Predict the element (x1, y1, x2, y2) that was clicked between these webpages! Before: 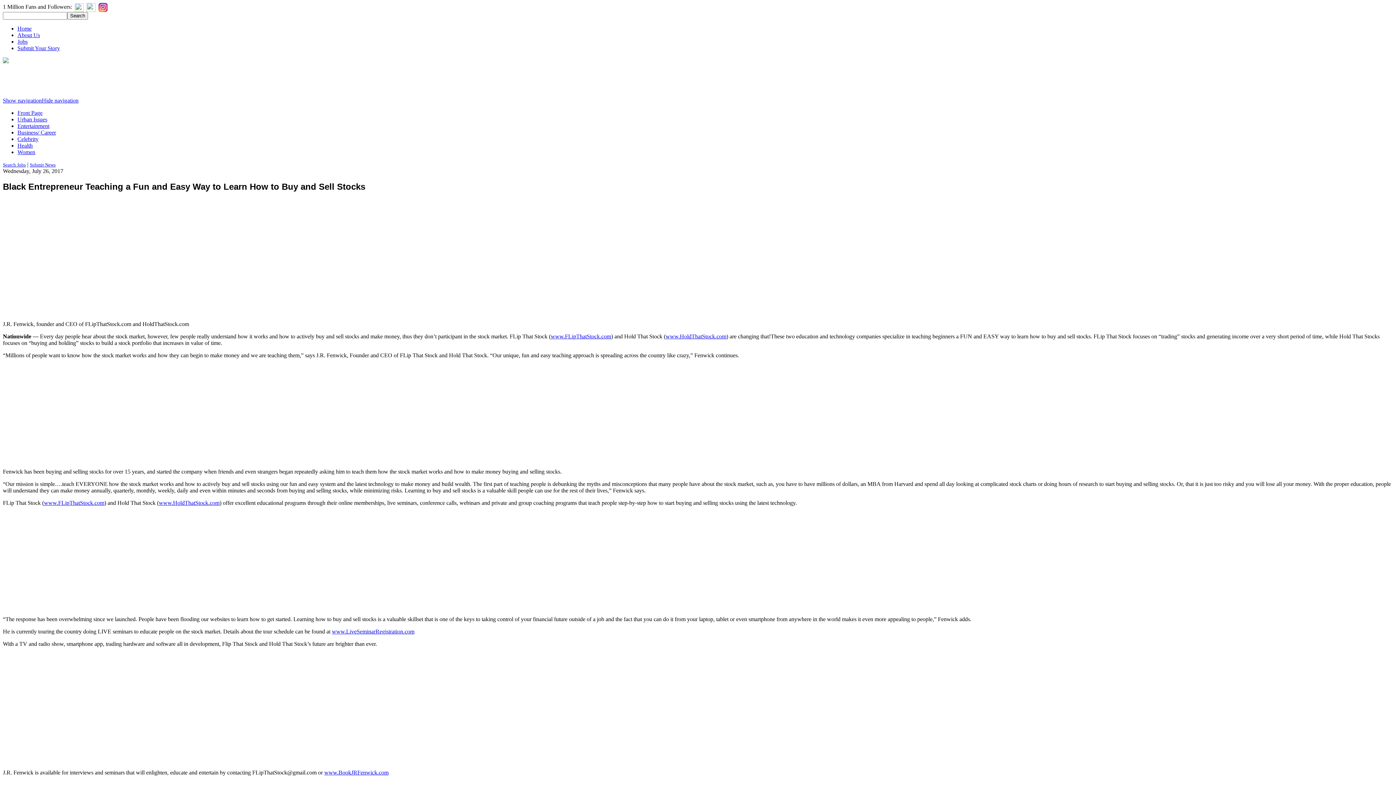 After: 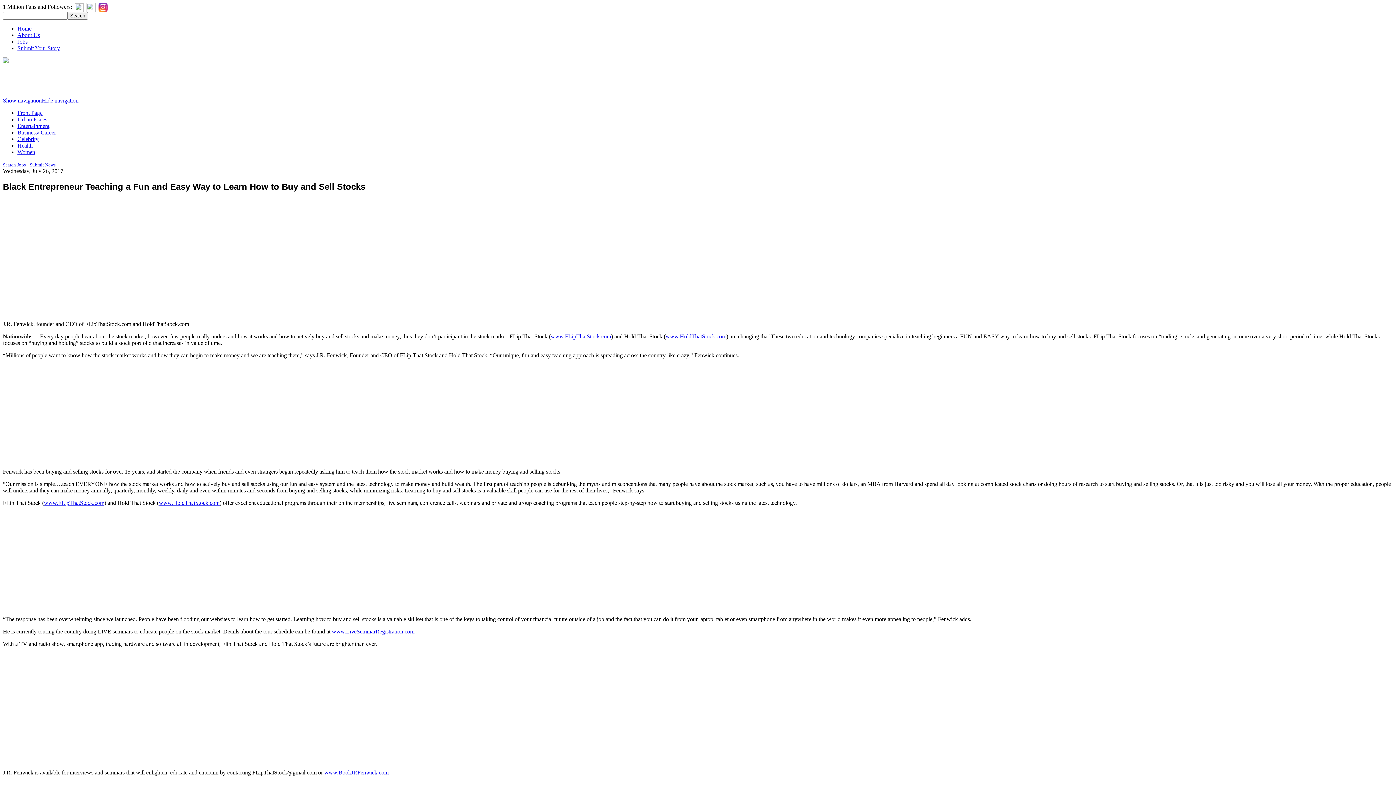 Action: bbox: (2, 161, 25, 167) label: Search Jobs